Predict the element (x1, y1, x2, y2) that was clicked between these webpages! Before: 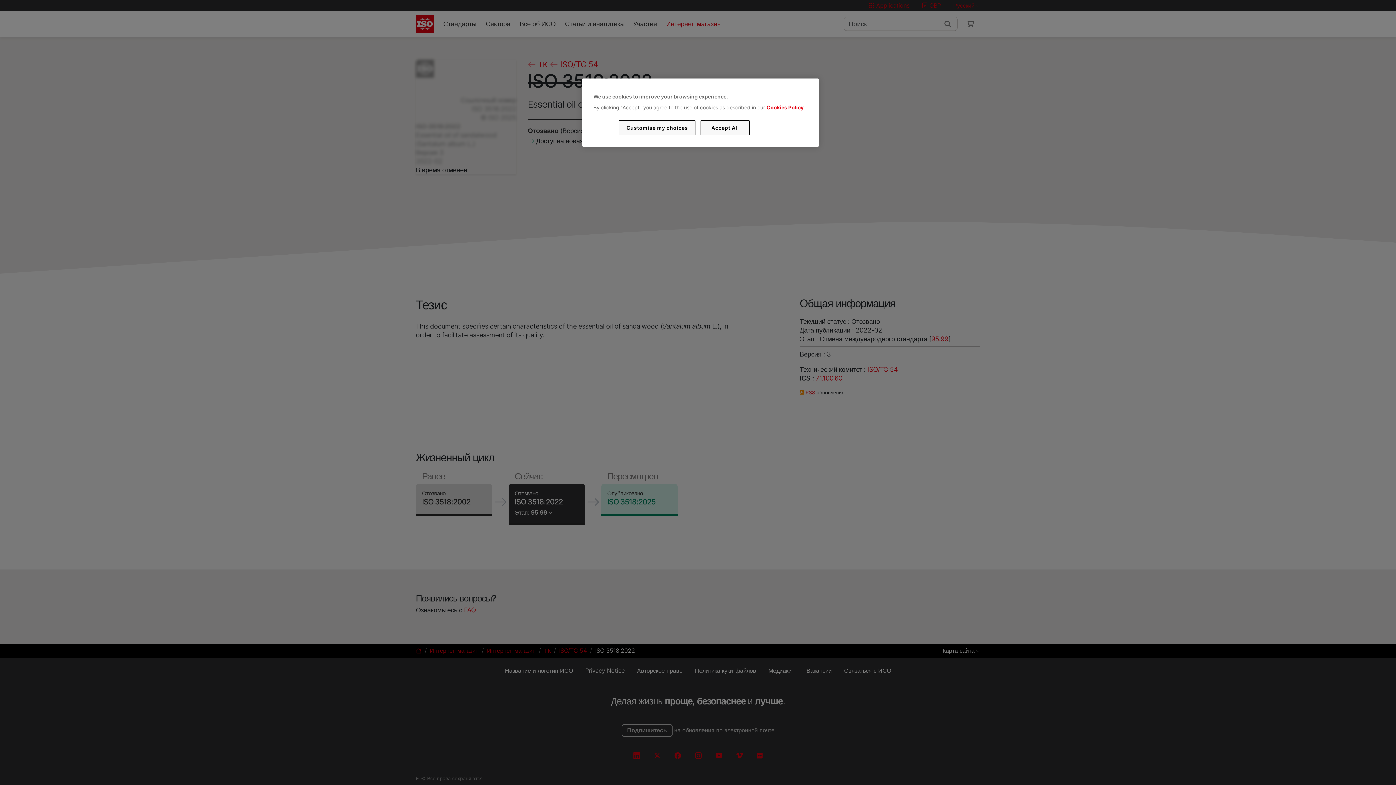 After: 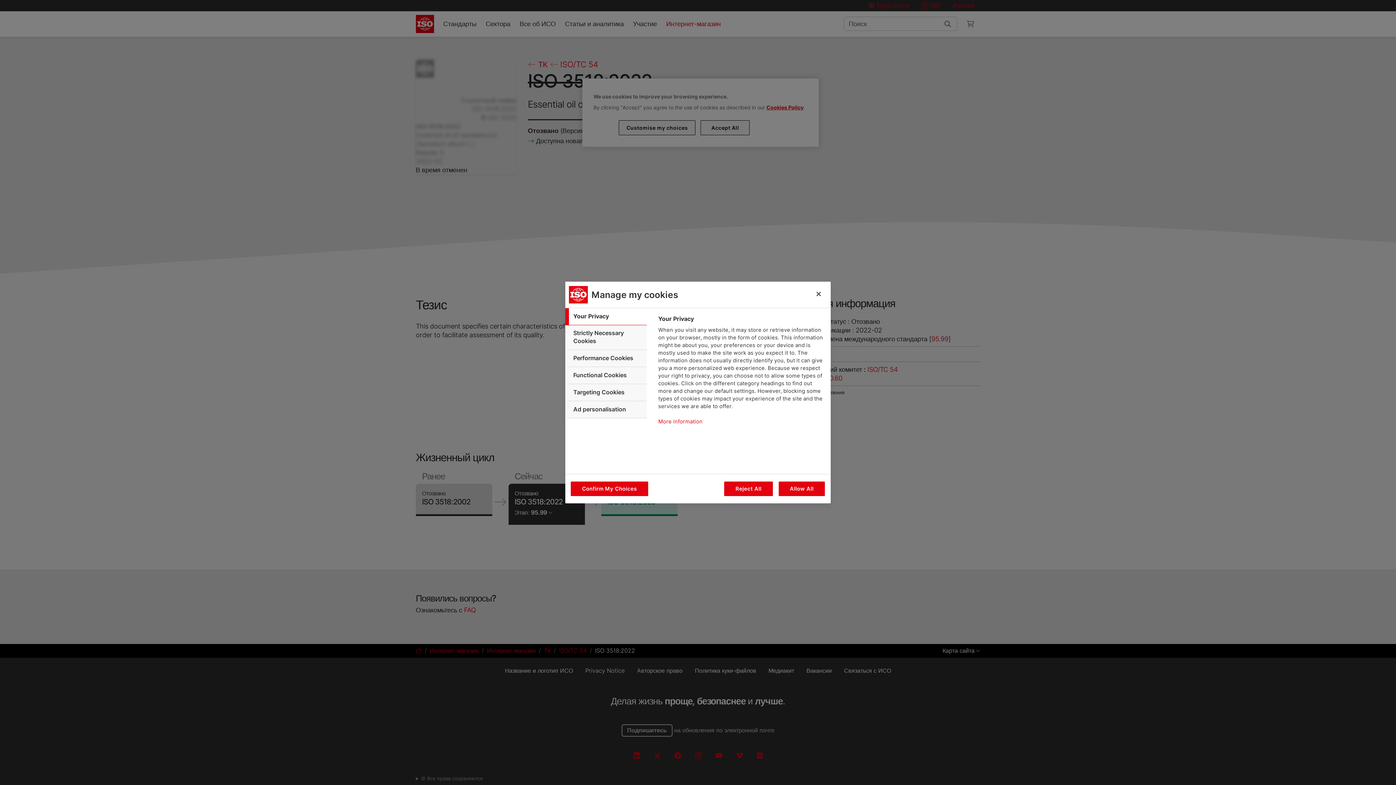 Action: label: Customise my choices bbox: (619, 120, 695, 135)